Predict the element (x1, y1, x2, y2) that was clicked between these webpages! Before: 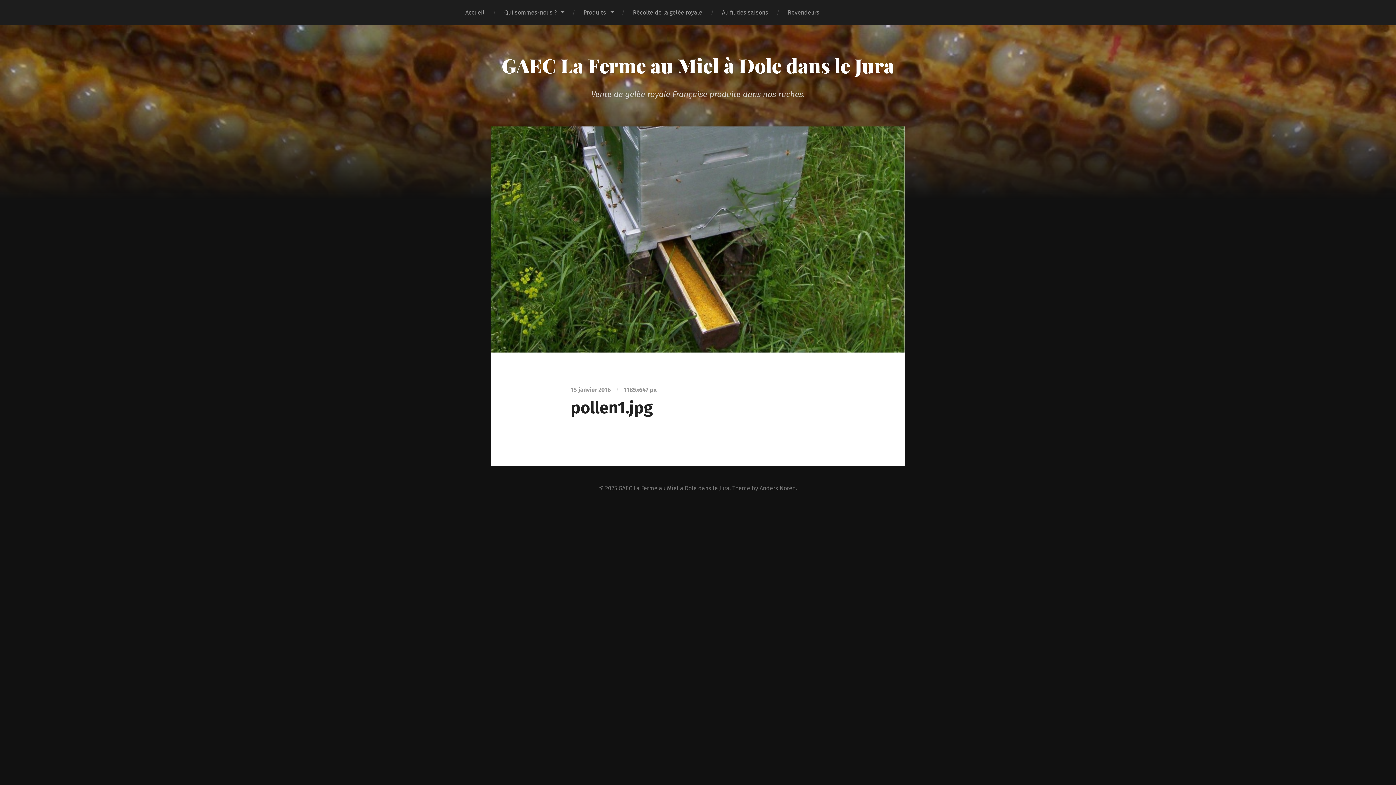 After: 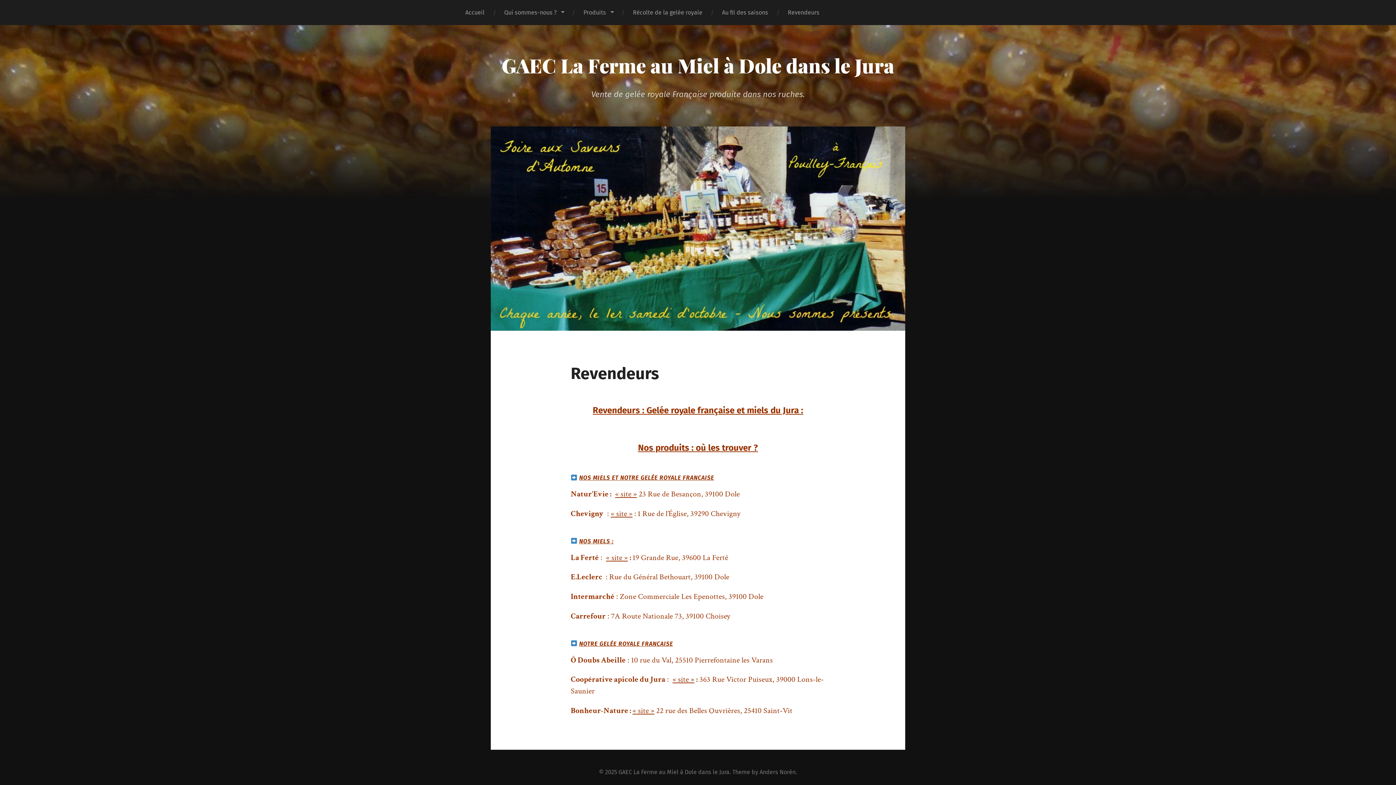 Action: label: Revendeurs bbox: (778, 0, 829, 25)